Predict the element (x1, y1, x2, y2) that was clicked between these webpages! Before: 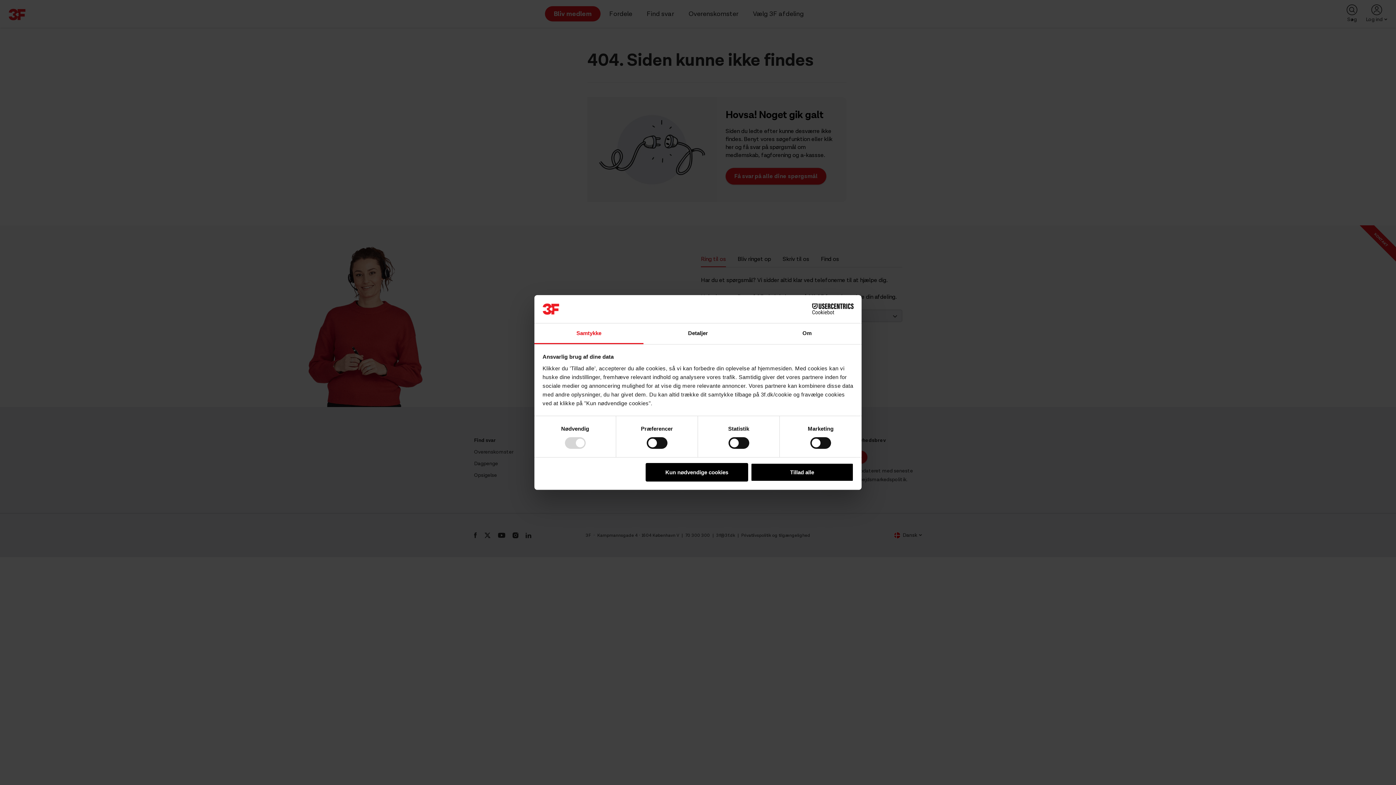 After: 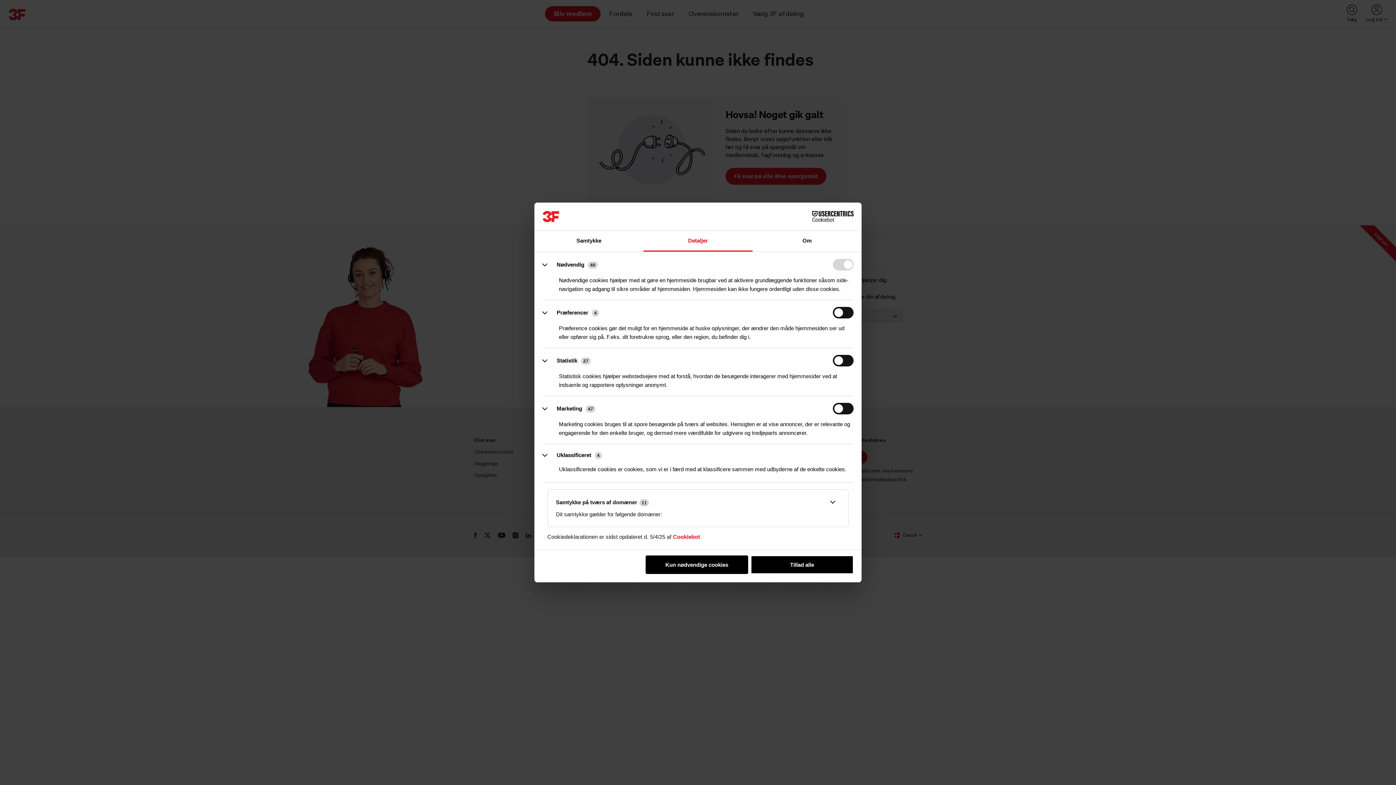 Action: bbox: (643, 323, 752, 344) label: Detaljer